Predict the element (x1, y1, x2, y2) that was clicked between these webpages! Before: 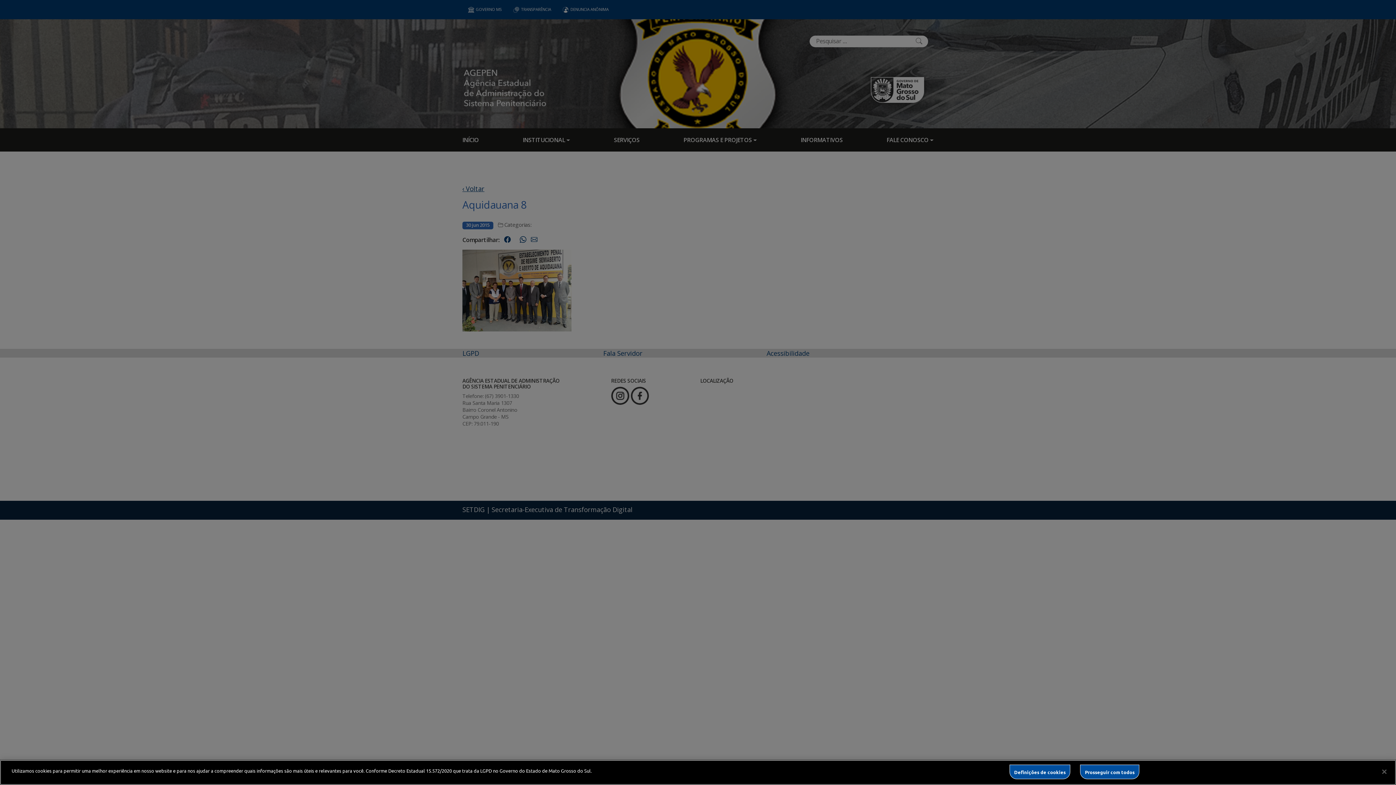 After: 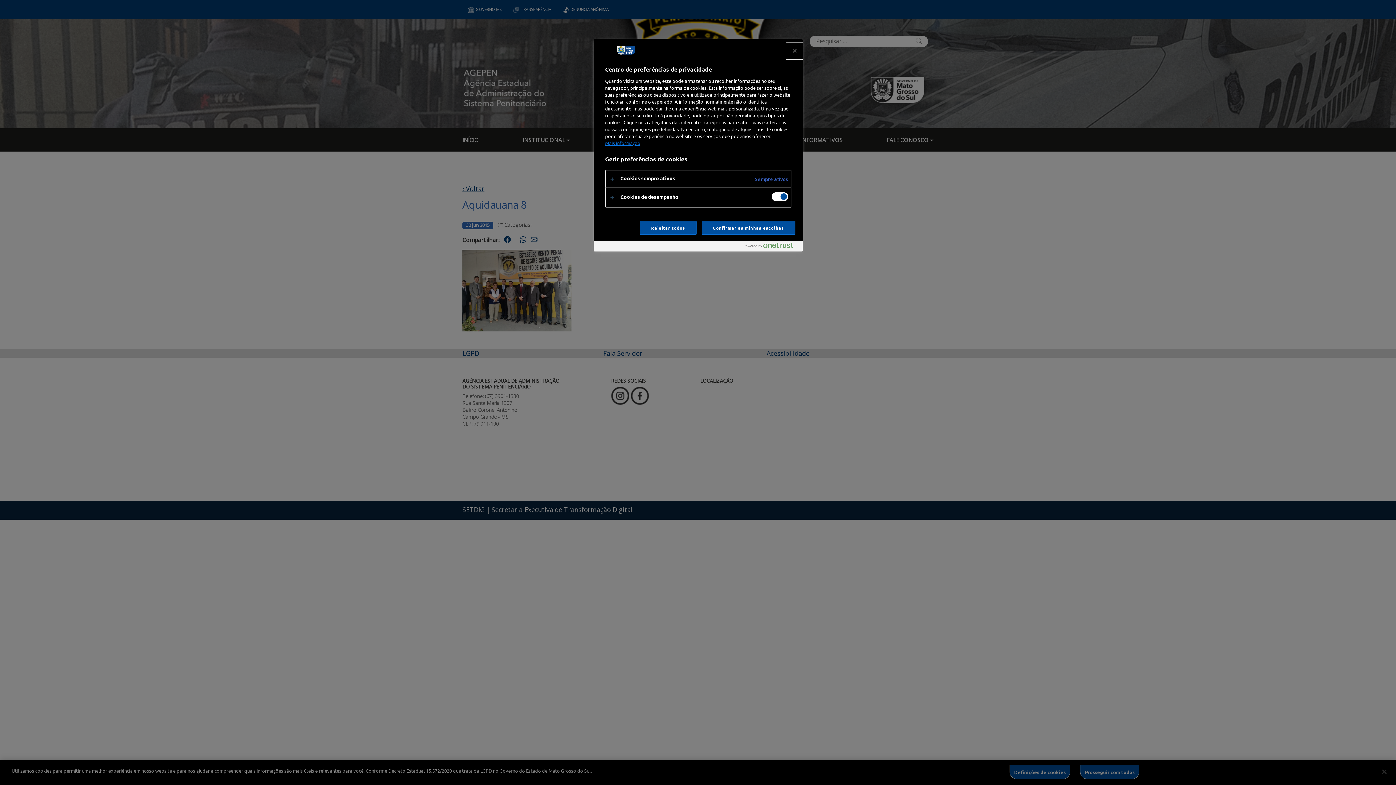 Action: bbox: (1009, 765, 1070, 779) label: Definições de cookies